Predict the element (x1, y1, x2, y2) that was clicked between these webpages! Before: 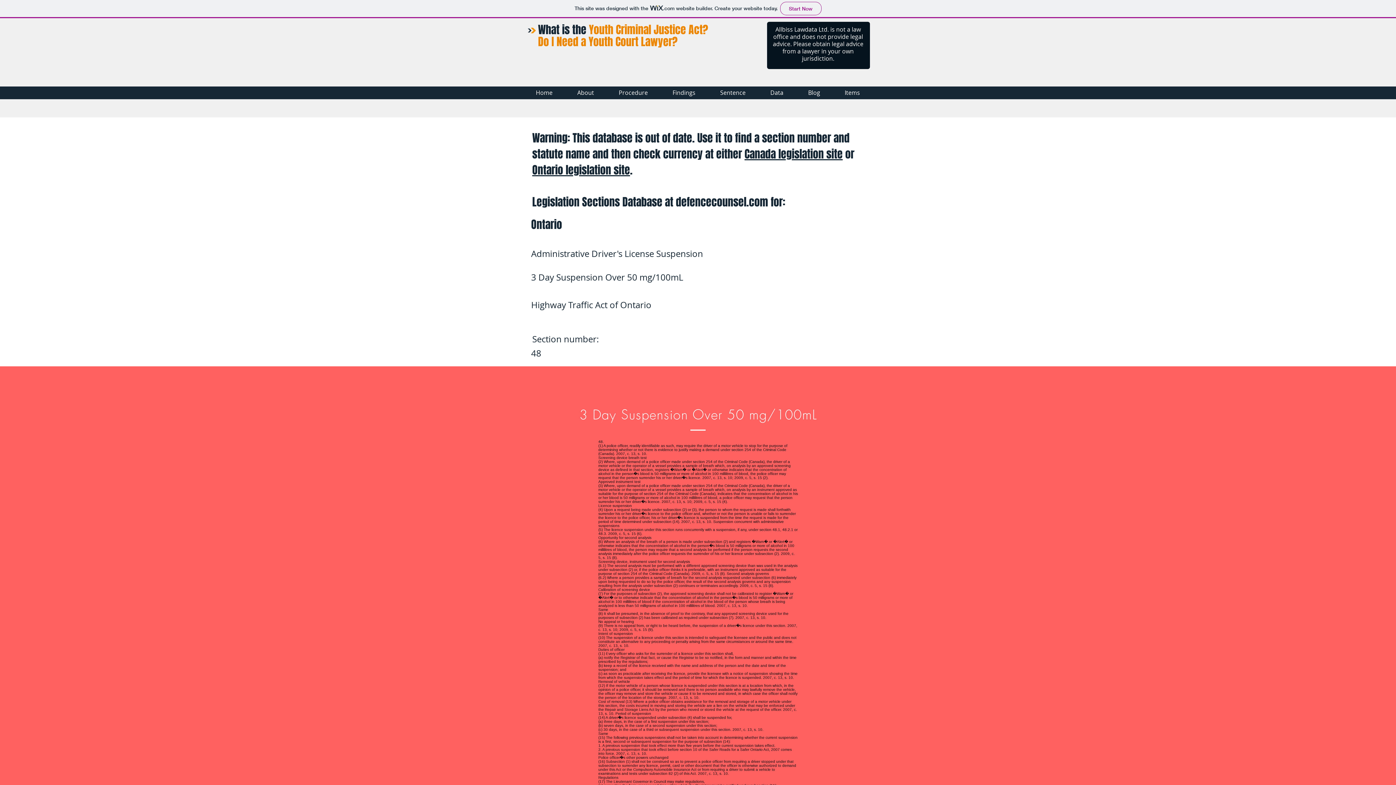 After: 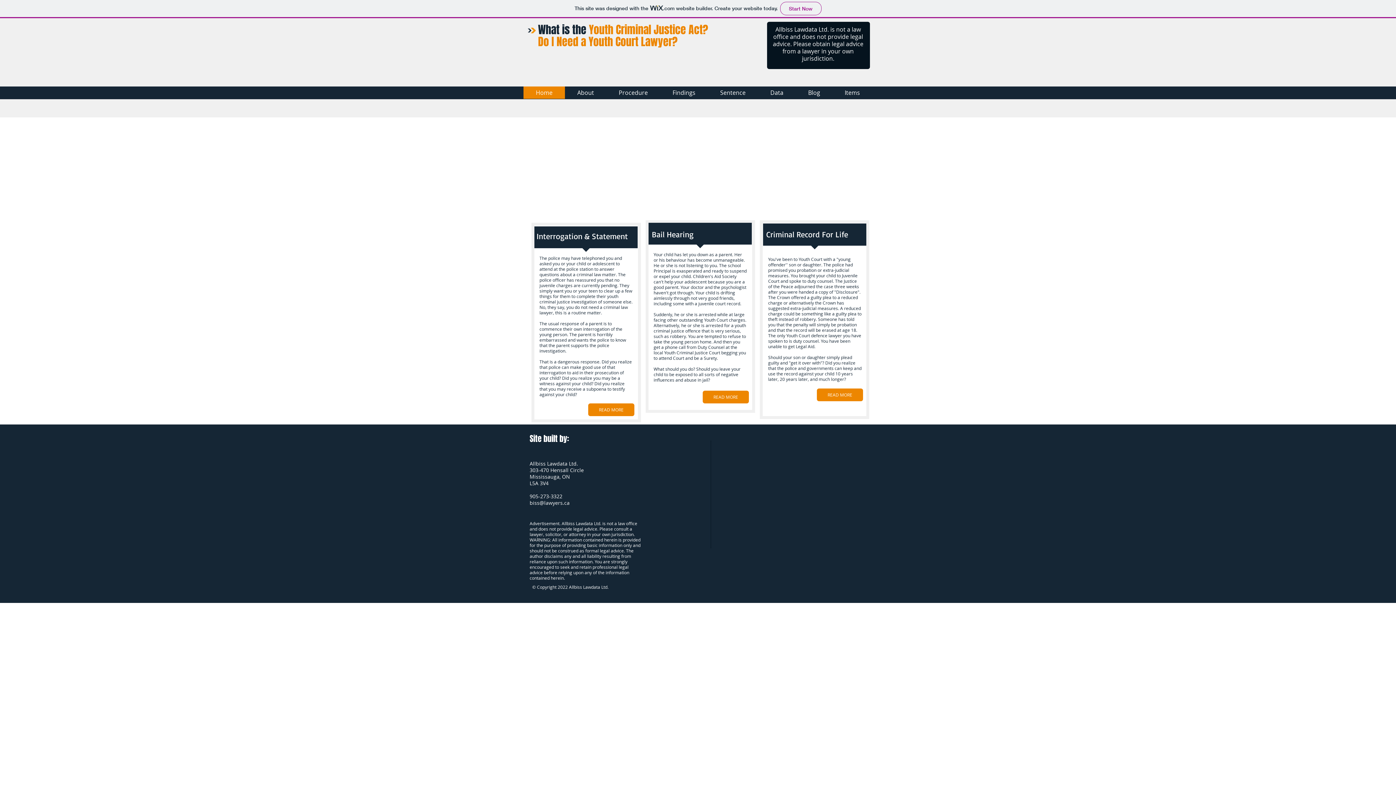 Action: label: Home bbox: (523, 86, 565, 98)